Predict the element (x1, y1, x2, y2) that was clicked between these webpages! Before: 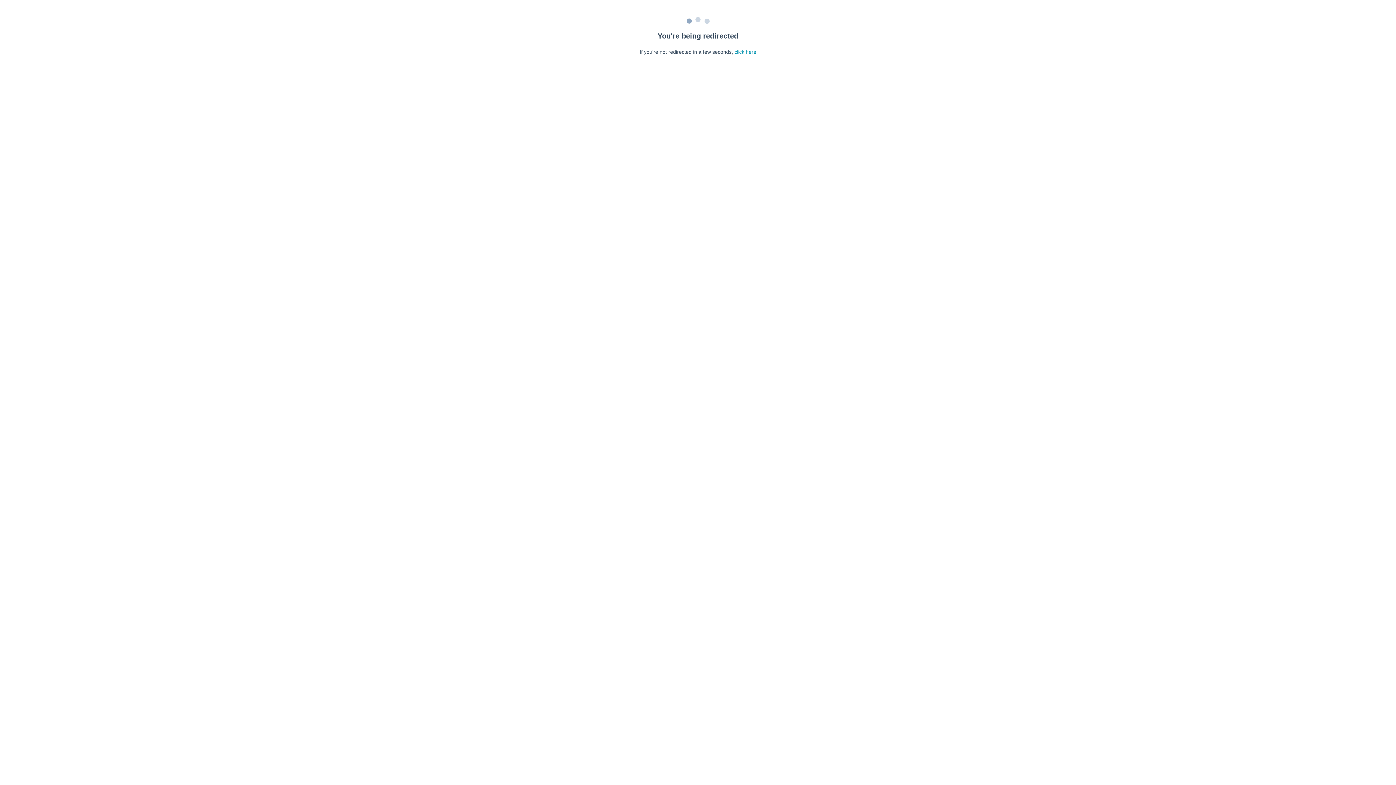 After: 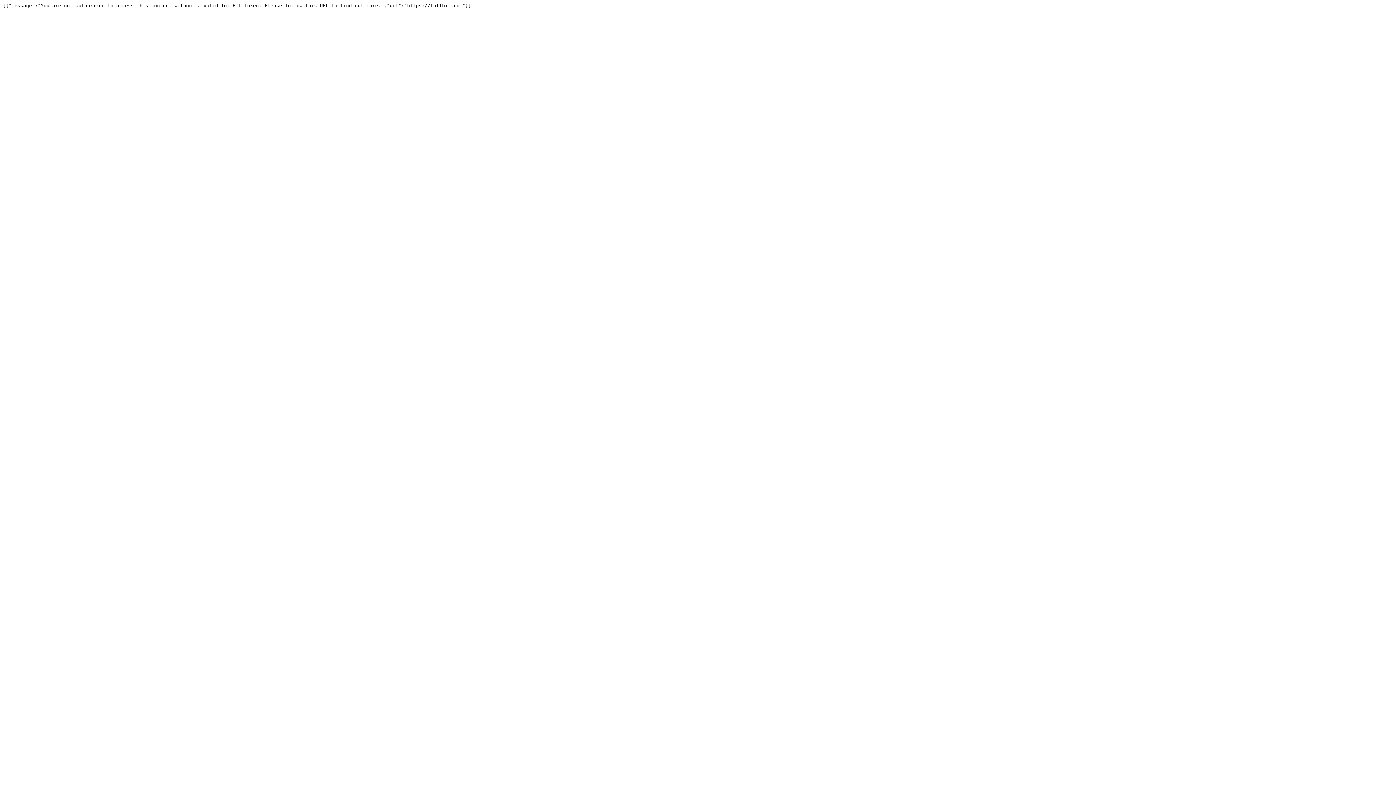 Action: label: click here bbox: (734, 49, 756, 54)